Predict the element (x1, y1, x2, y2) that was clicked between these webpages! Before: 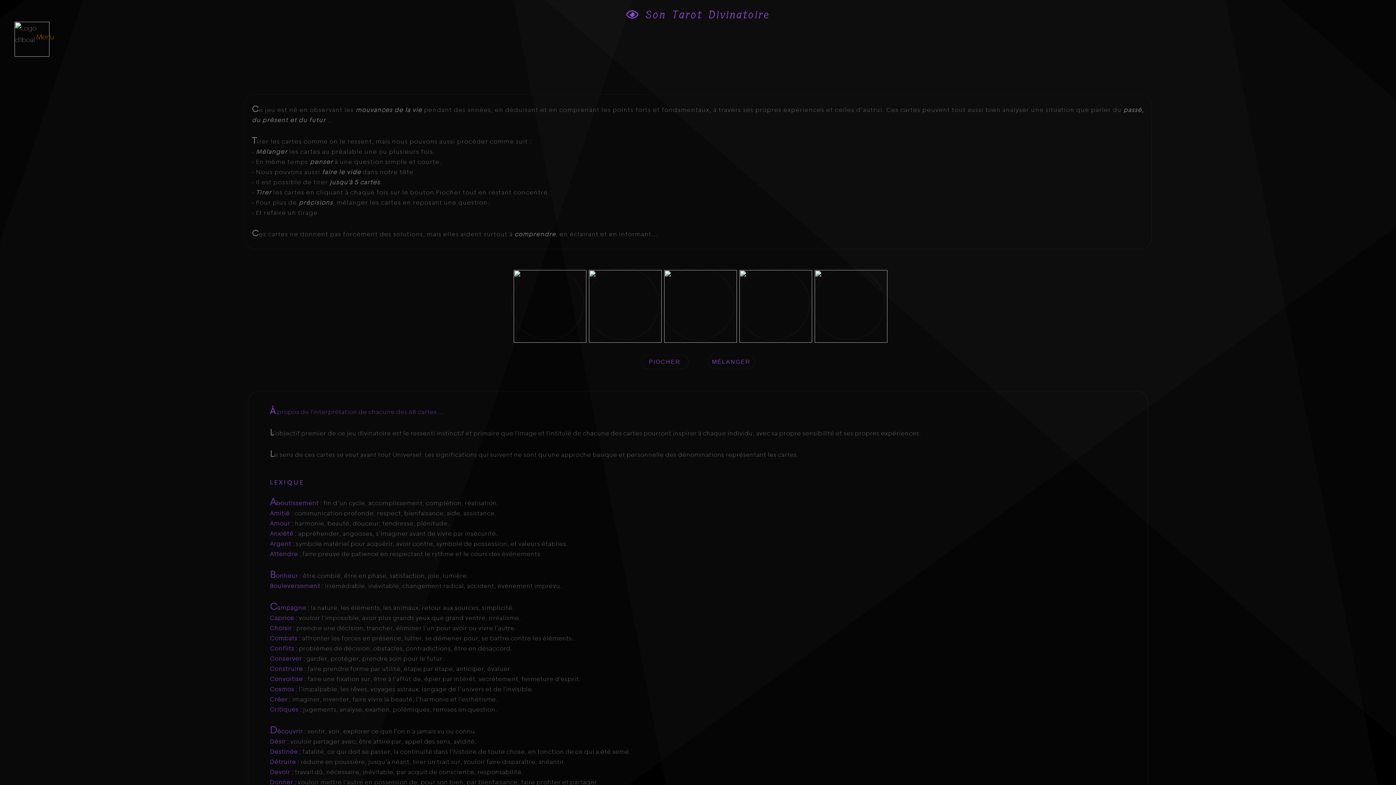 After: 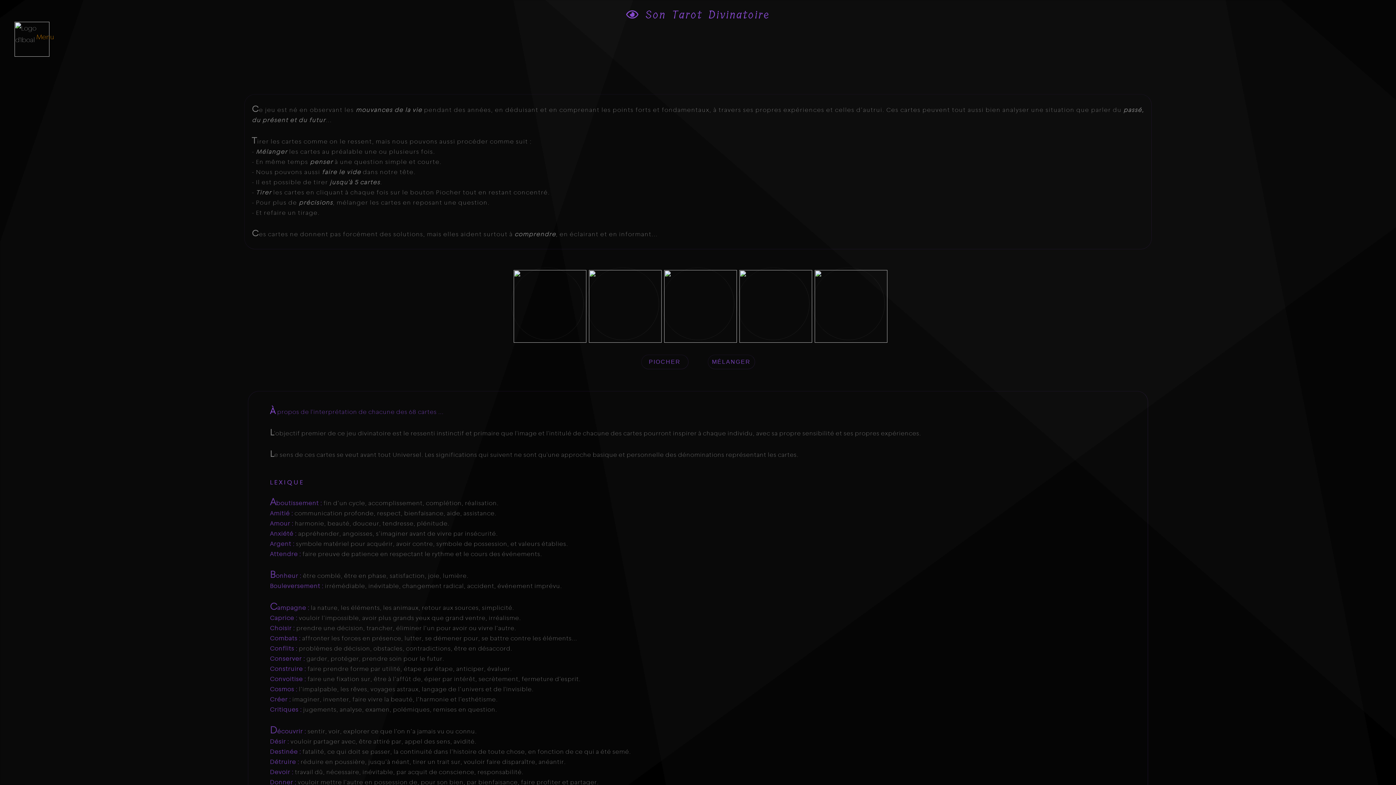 Action: label: MÉLANGER bbox: (707, 354, 755, 369)